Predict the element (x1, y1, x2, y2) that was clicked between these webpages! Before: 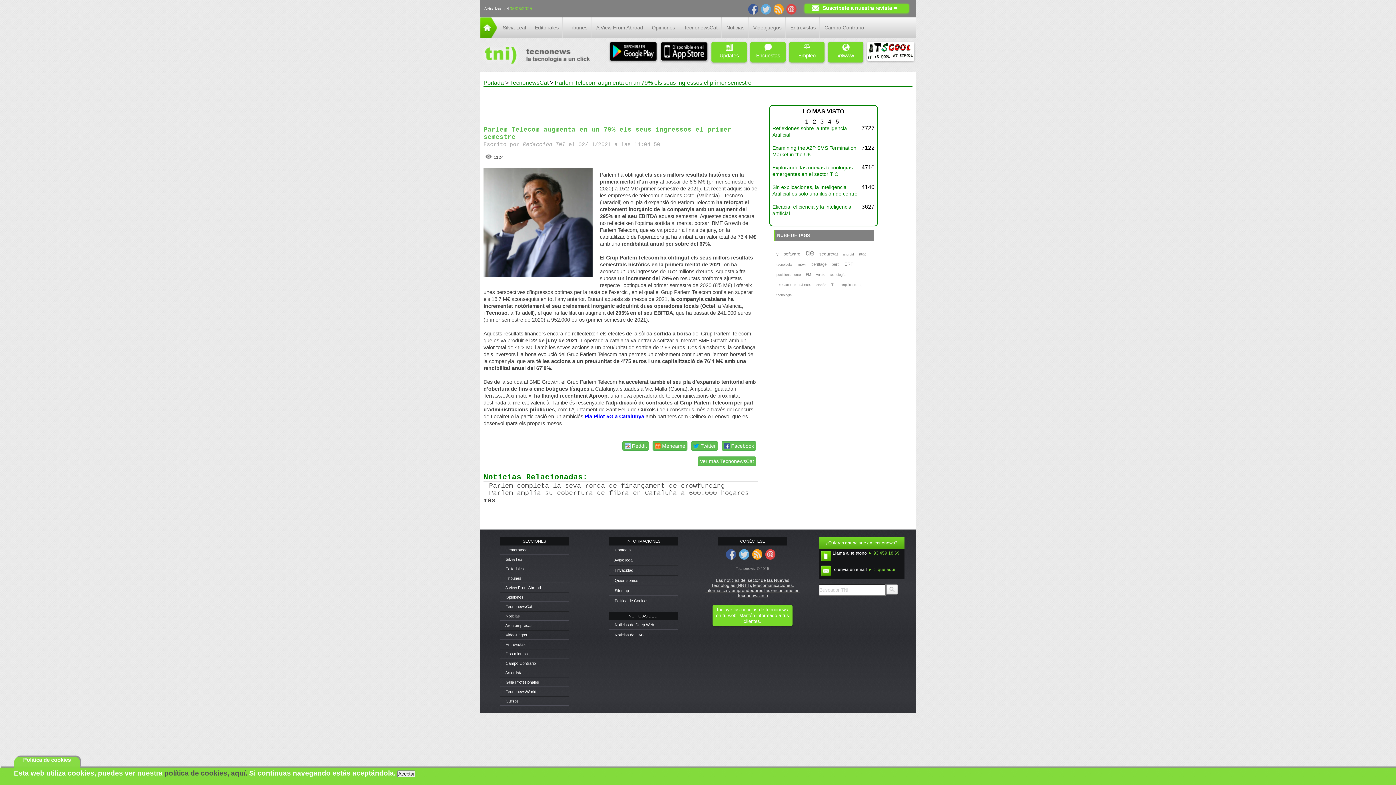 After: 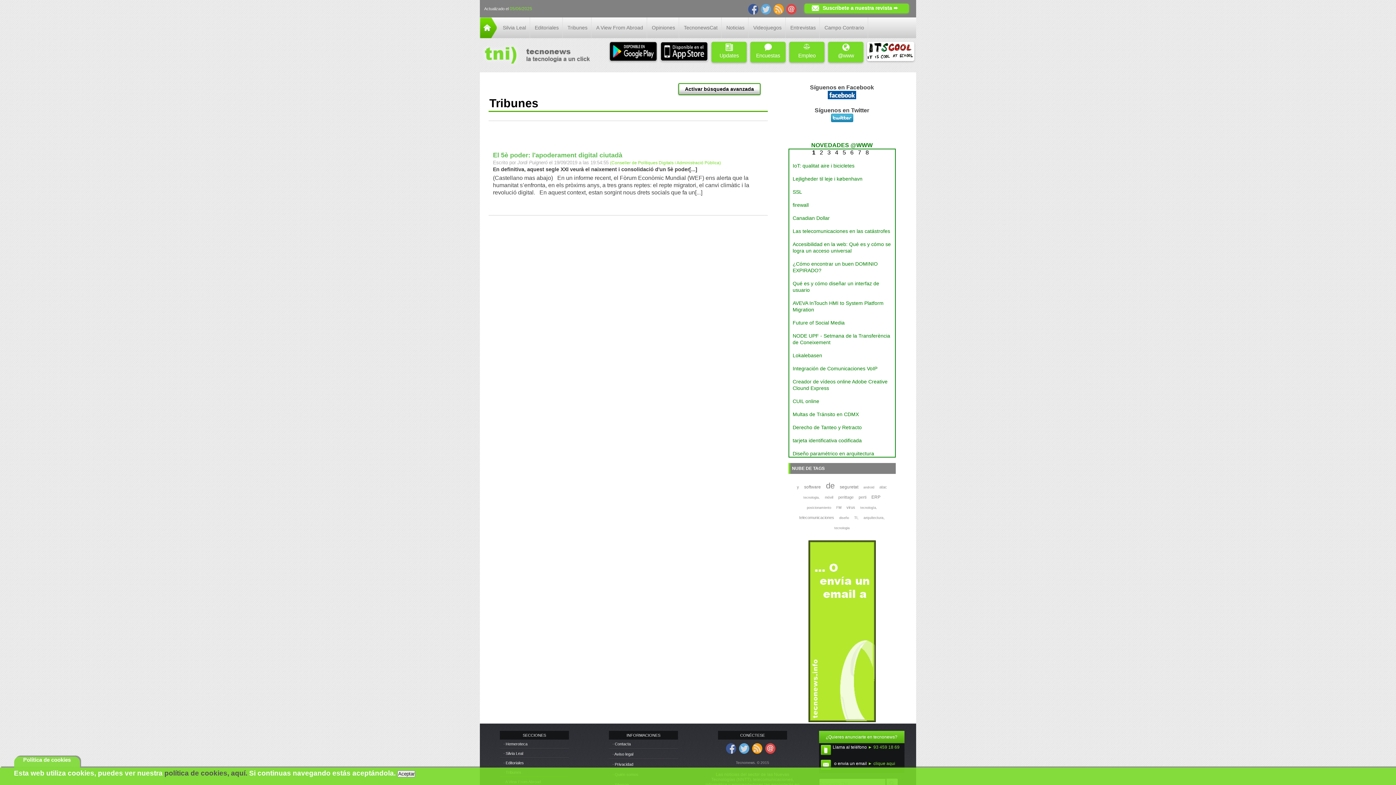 Action: bbox: (503, 576, 521, 580) label: · Tribunes